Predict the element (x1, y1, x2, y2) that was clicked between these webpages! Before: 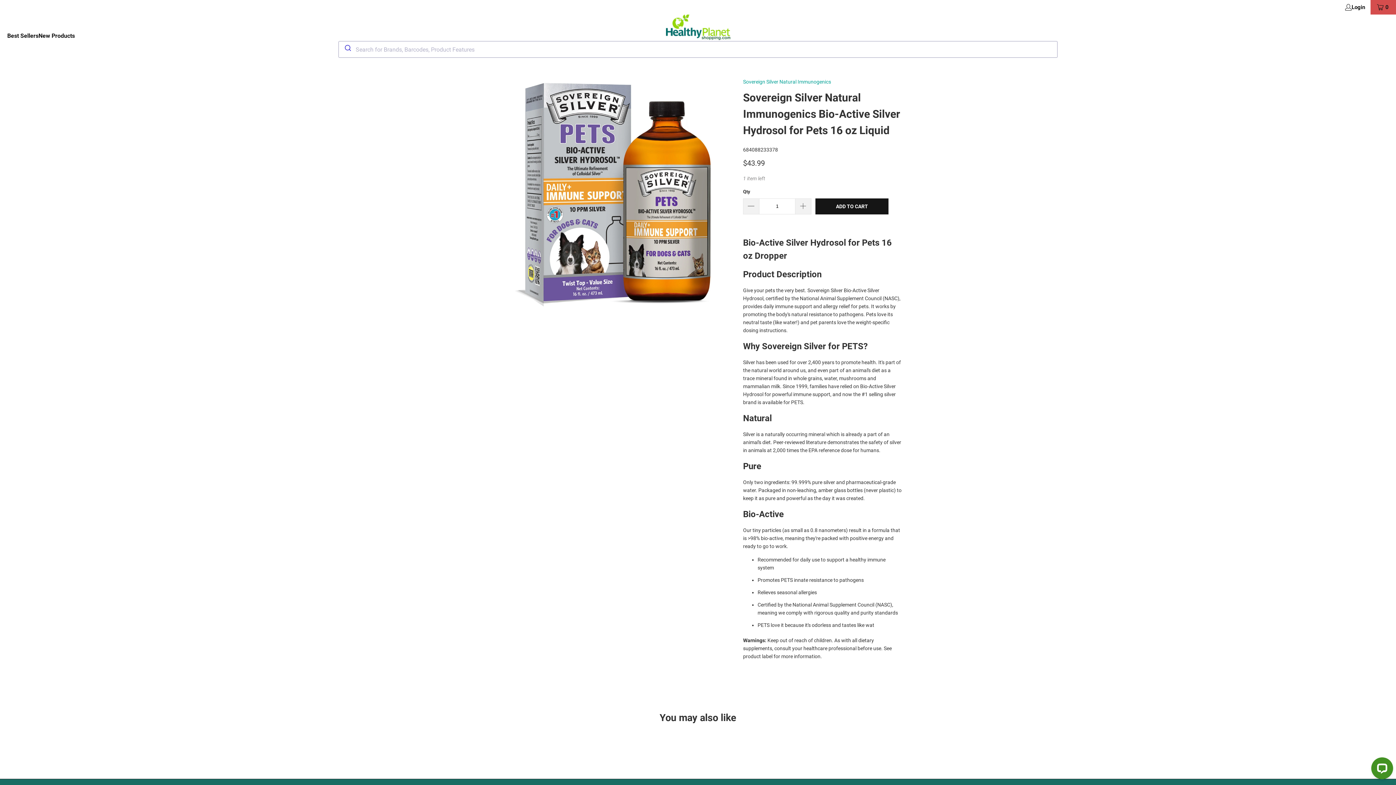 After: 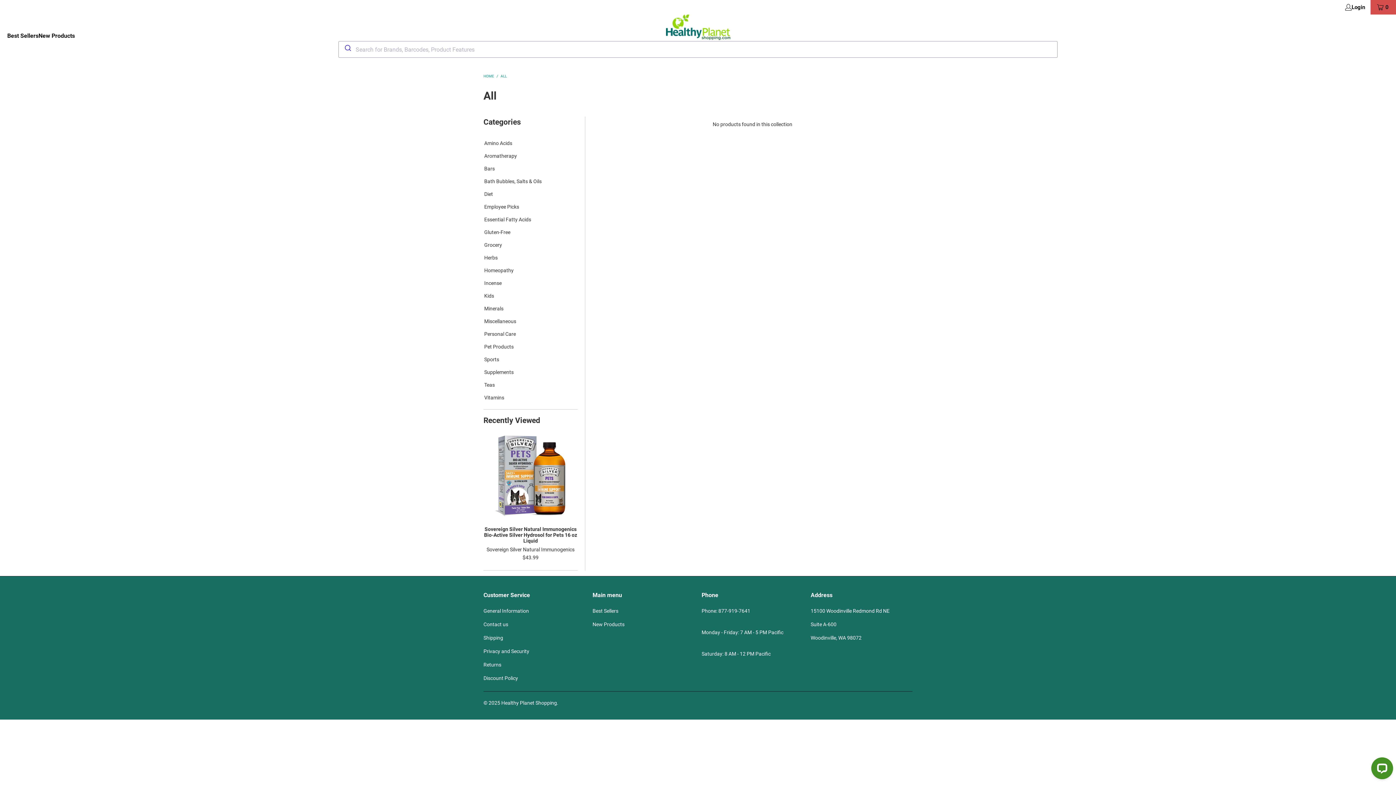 Action: bbox: (743, 78, 831, 84) label: Sovereign Silver Natural Immunogenics